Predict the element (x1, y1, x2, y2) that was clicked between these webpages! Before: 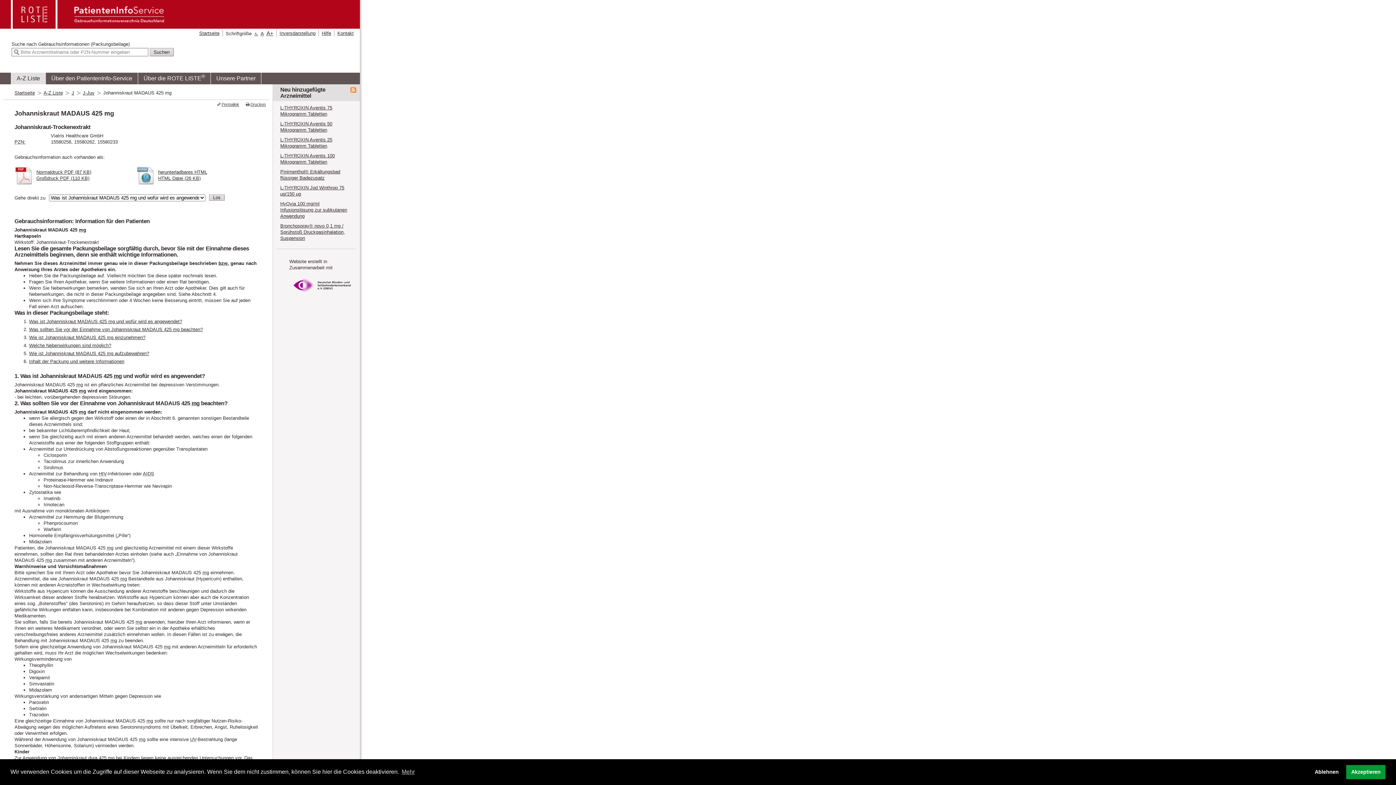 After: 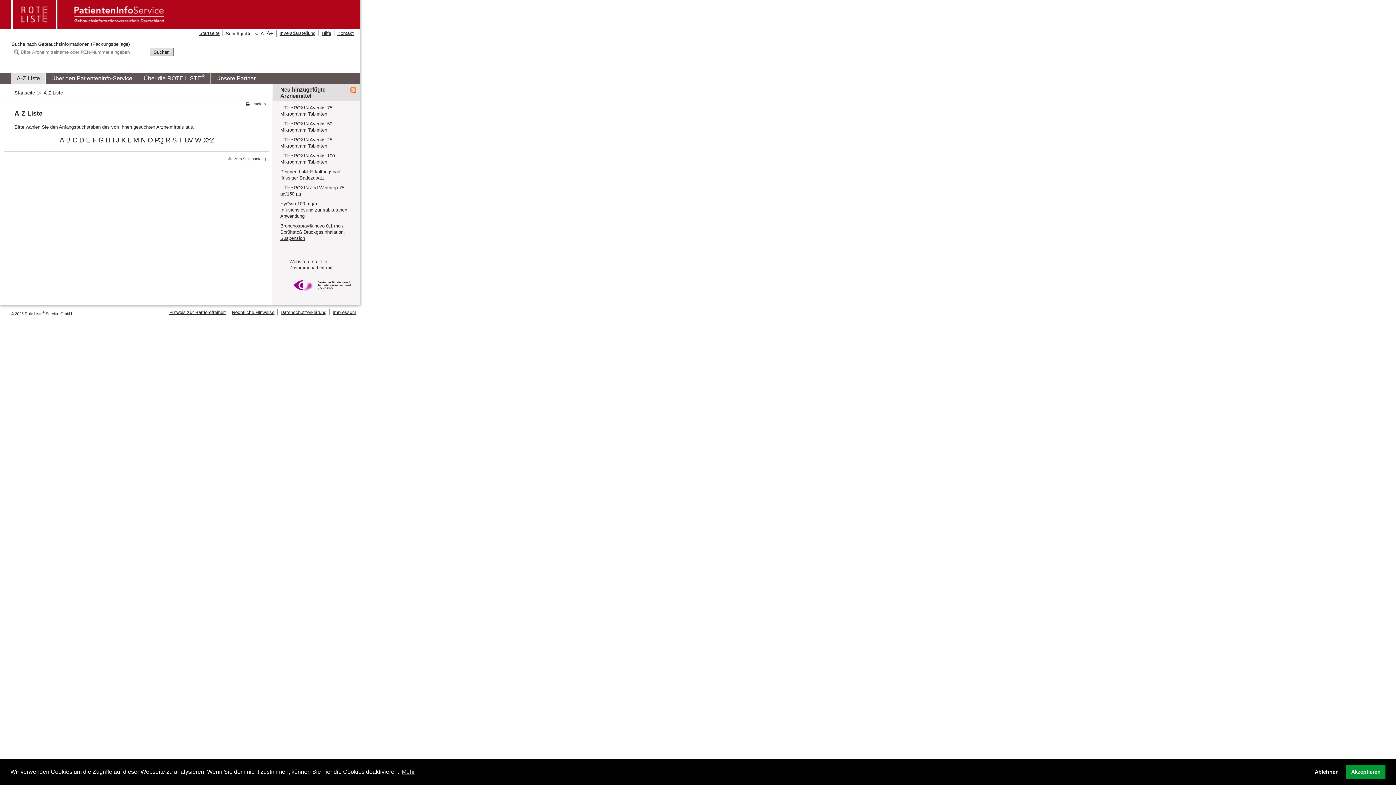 Action: bbox: (10, 72, 45, 84) label: A-Z Liste